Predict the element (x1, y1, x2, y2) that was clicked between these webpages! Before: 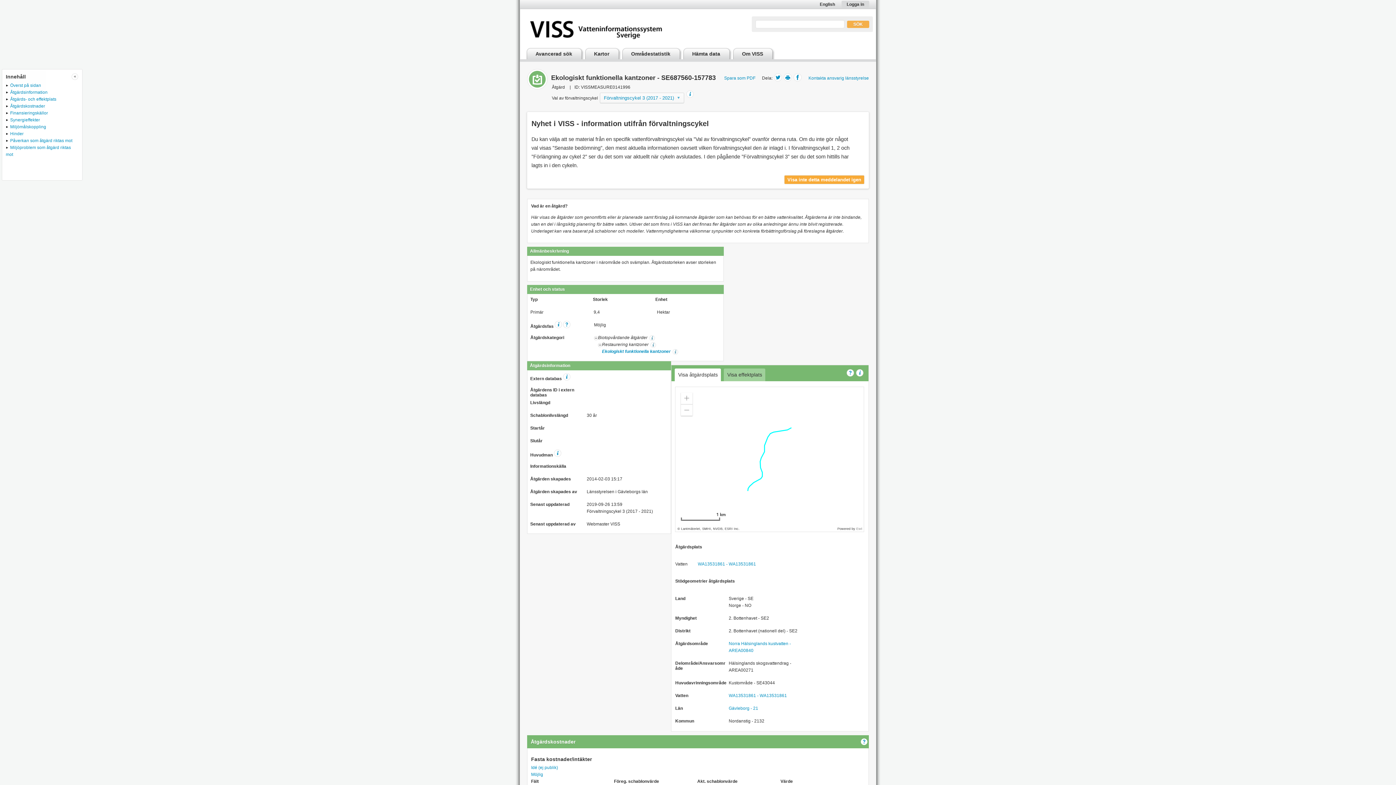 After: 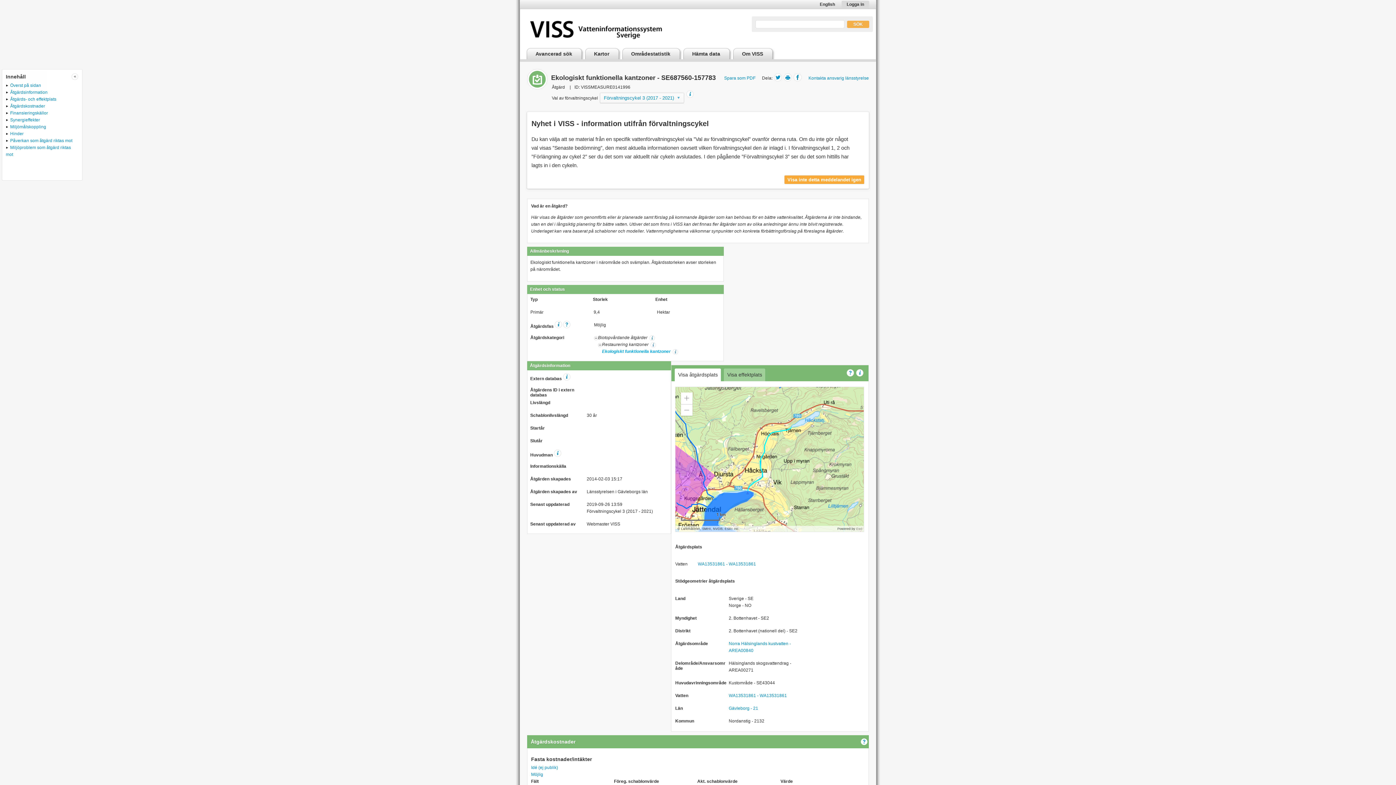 Action: bbox: (602, 349, 670, 354) label: Ekologiskt funktionella kantzoner